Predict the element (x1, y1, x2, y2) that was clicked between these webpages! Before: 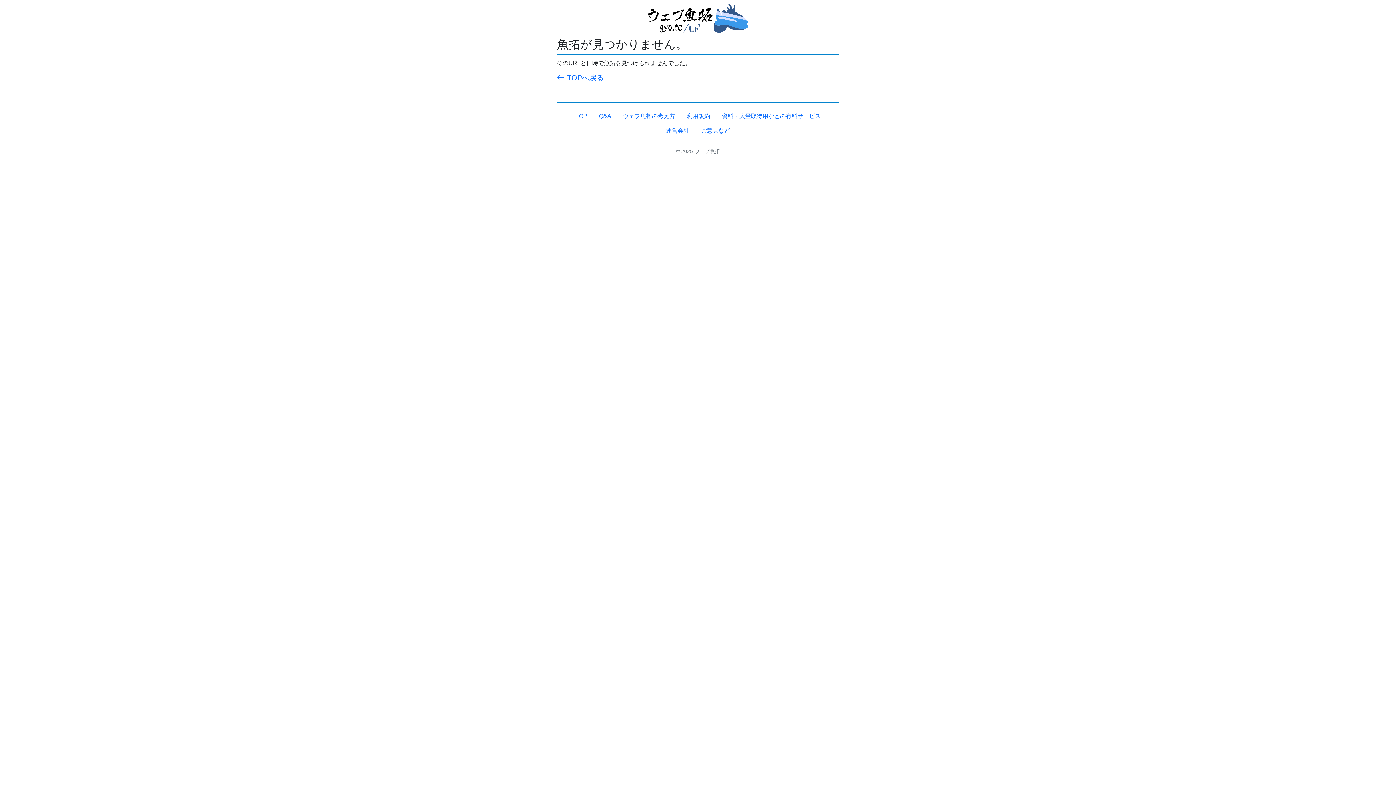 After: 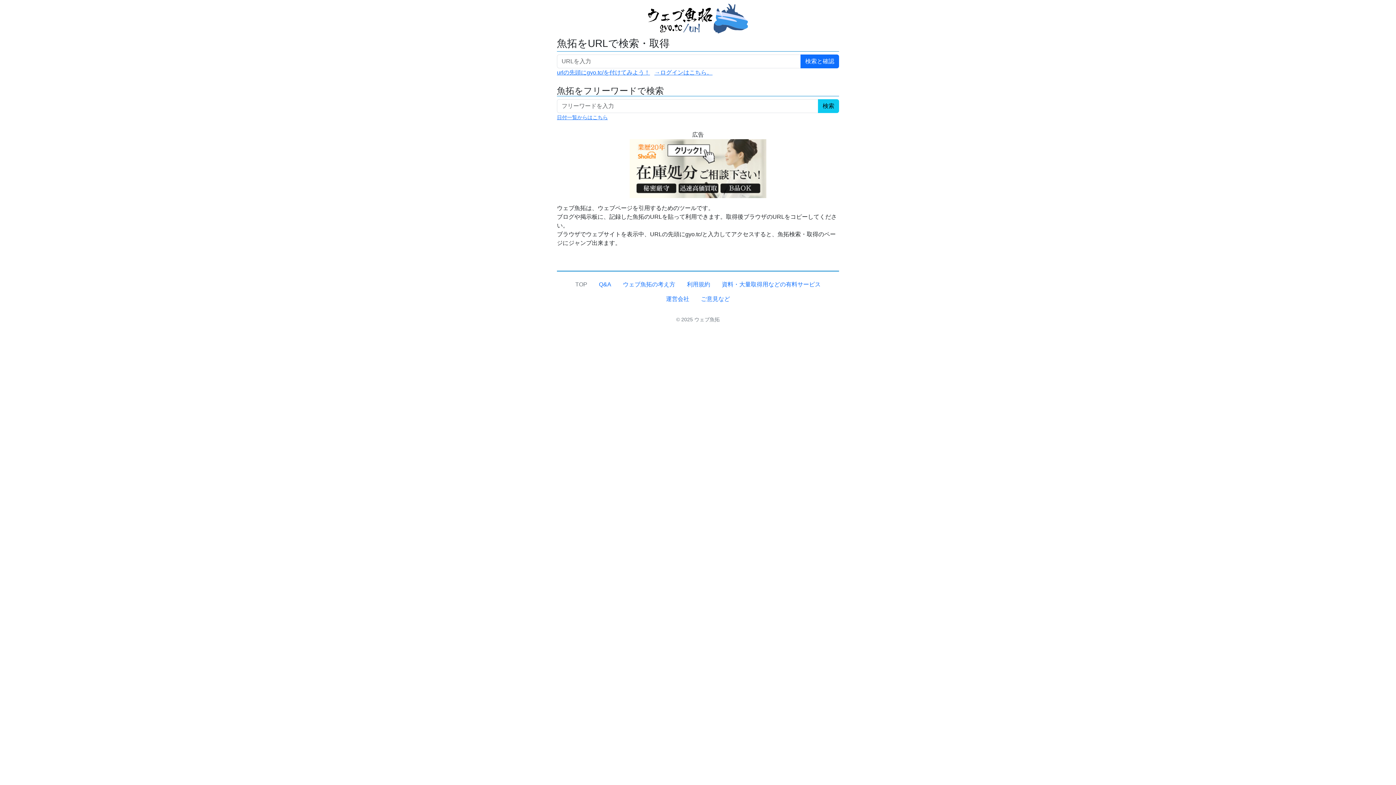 Action: label: TOPへ戻る bbox: (557, 73, 839, 82)